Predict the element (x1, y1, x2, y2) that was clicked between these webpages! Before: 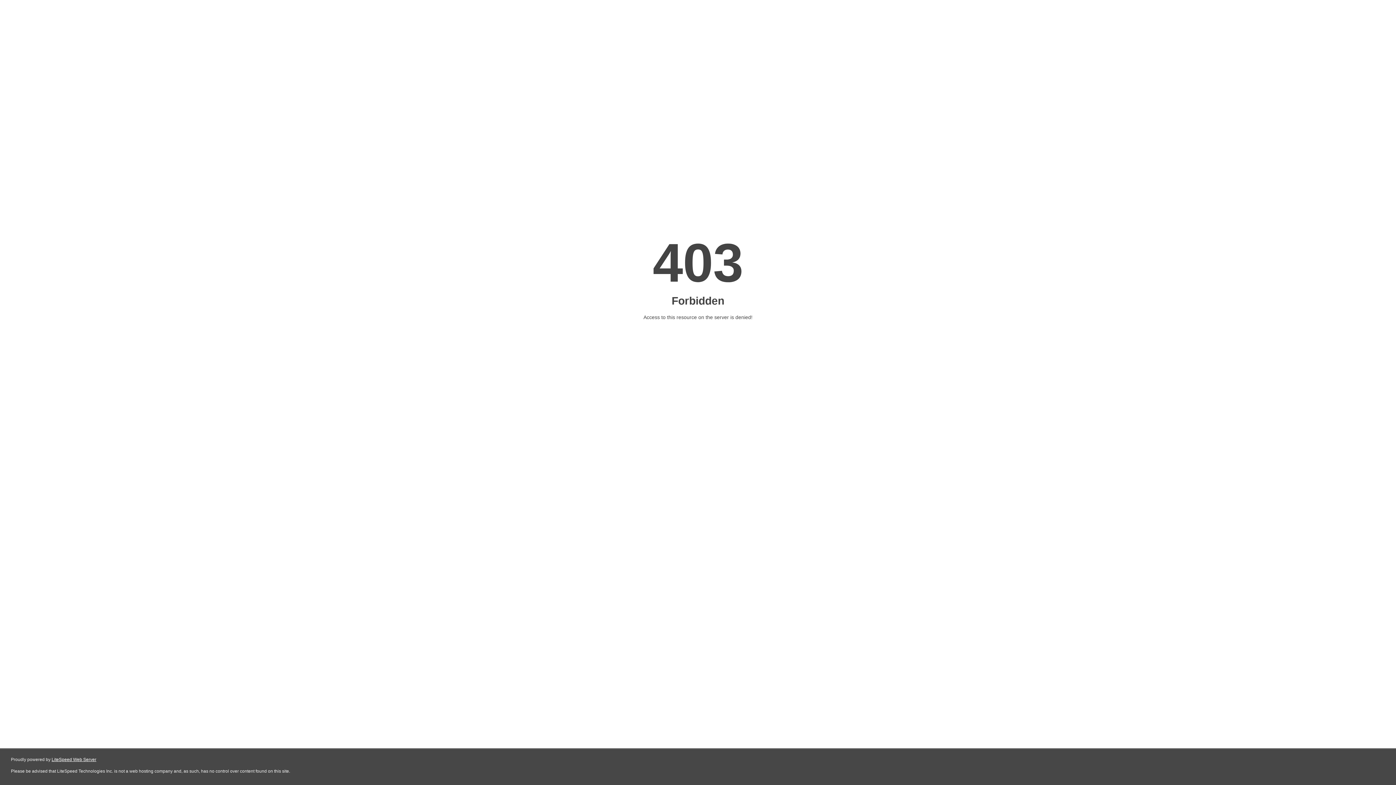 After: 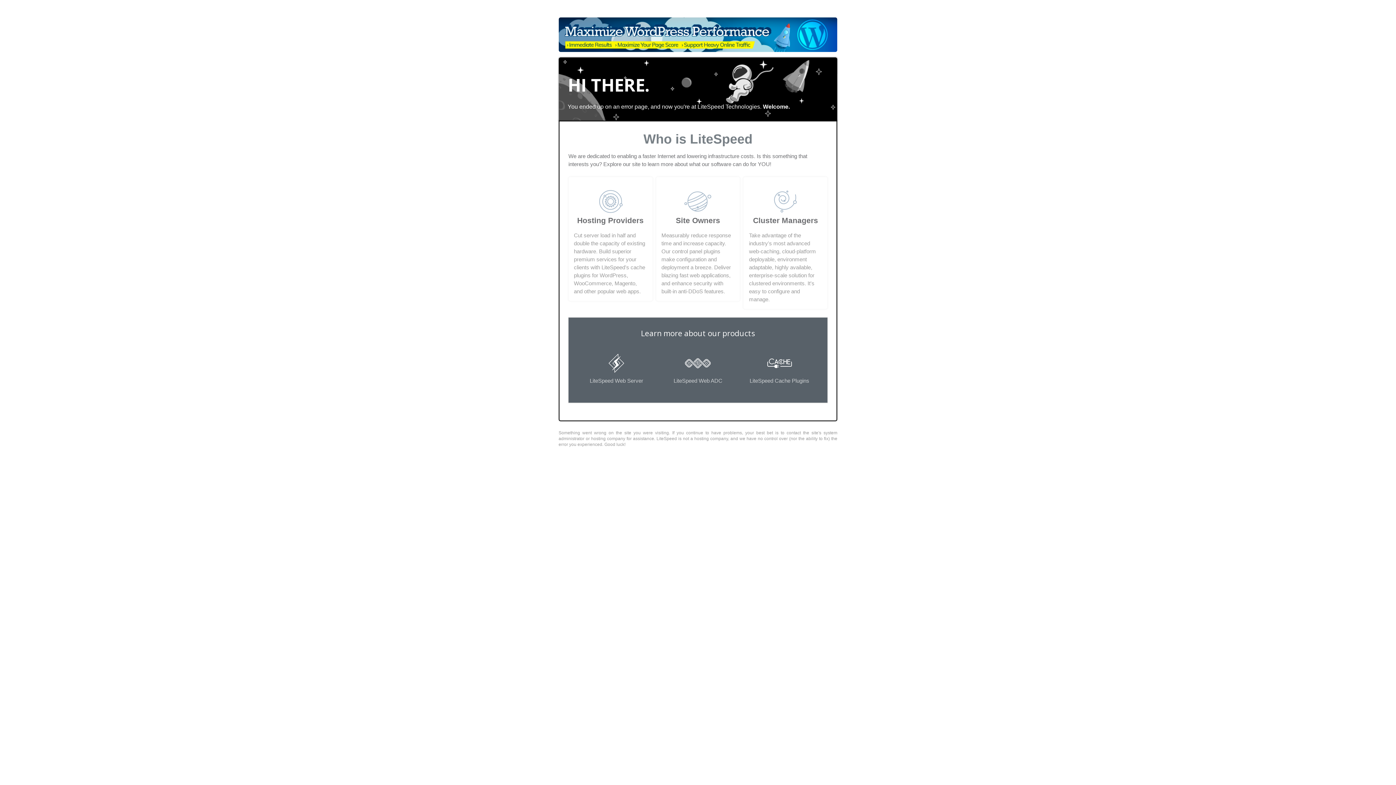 Action: label: LiteSpeed Web Server bbox: (51, 757, 96, 762)